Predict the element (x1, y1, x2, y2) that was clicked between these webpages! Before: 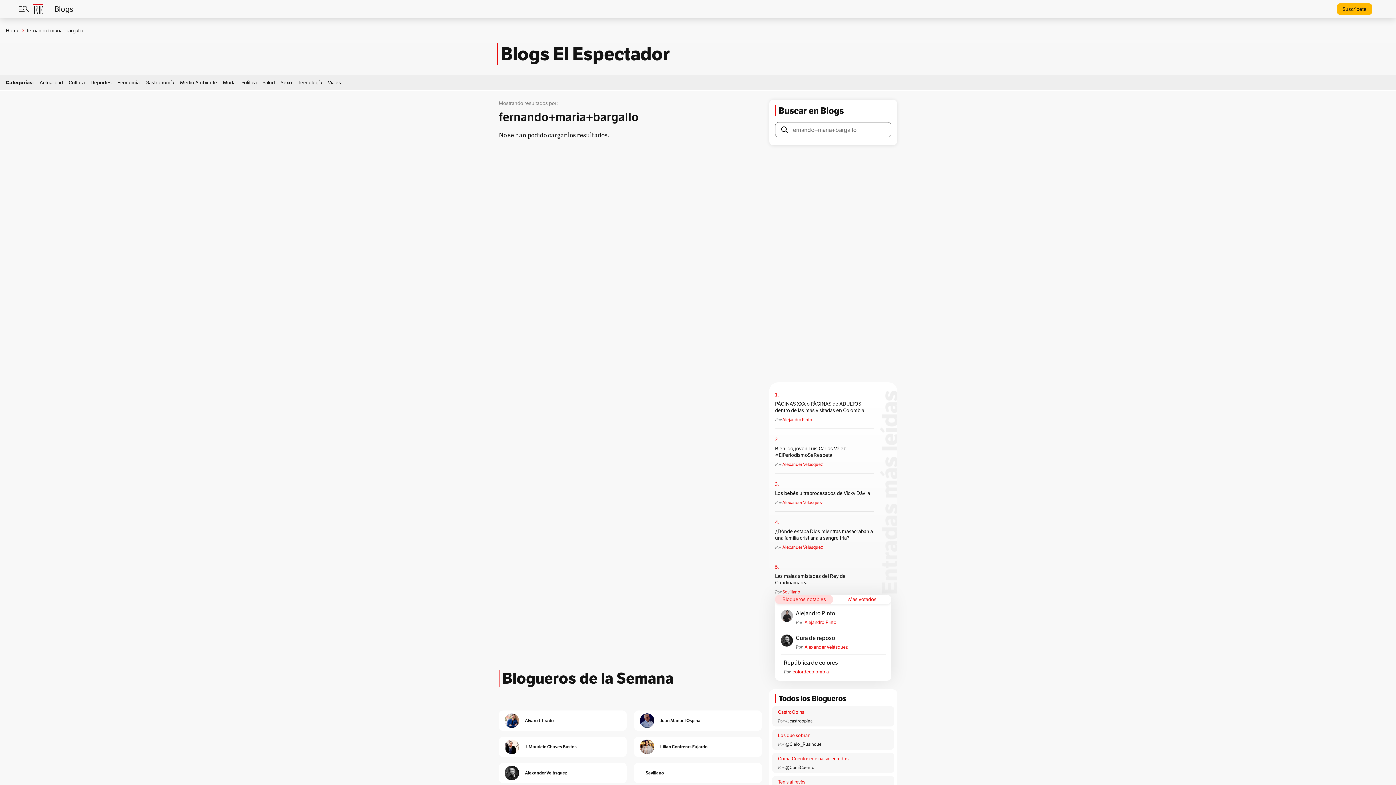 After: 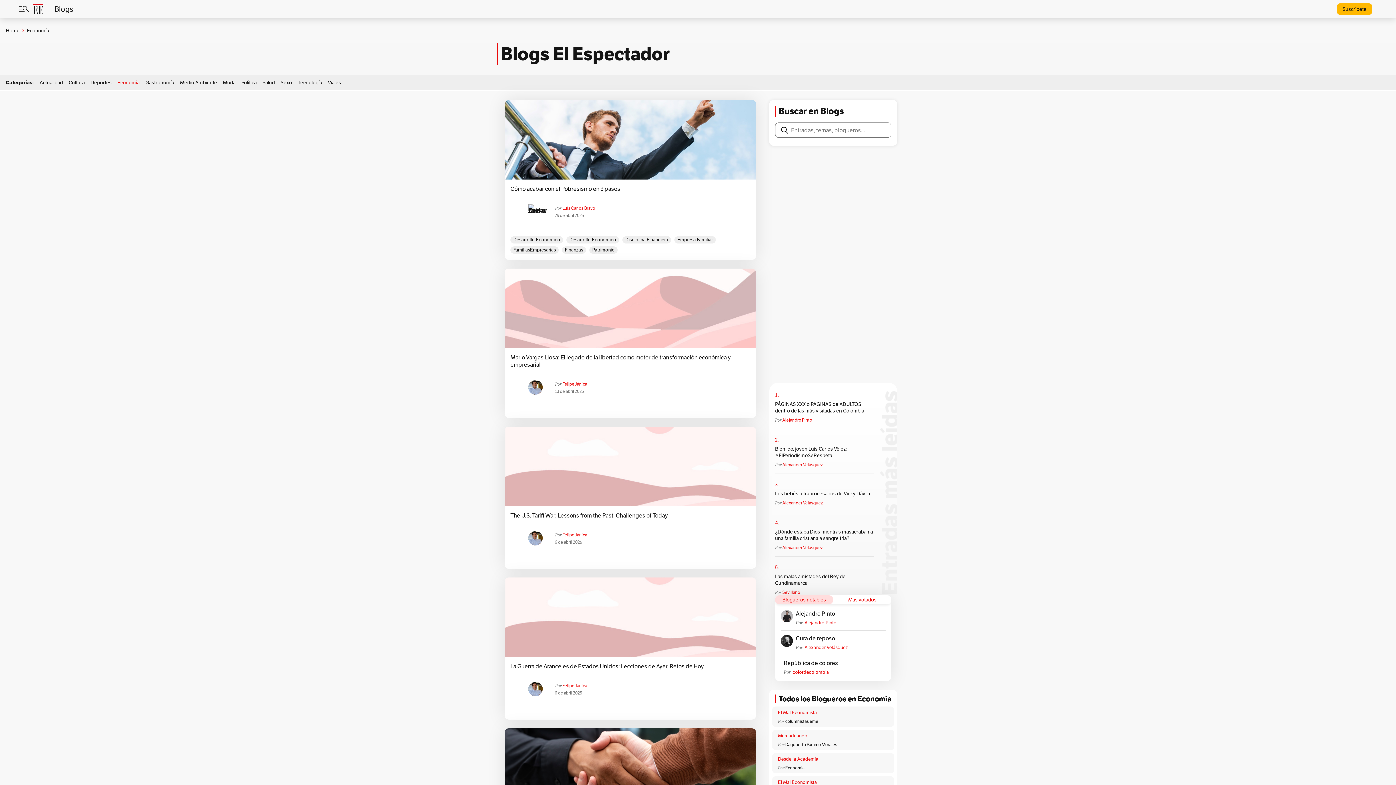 Action: label: Economía bbox: (117, 79, 139, 85)